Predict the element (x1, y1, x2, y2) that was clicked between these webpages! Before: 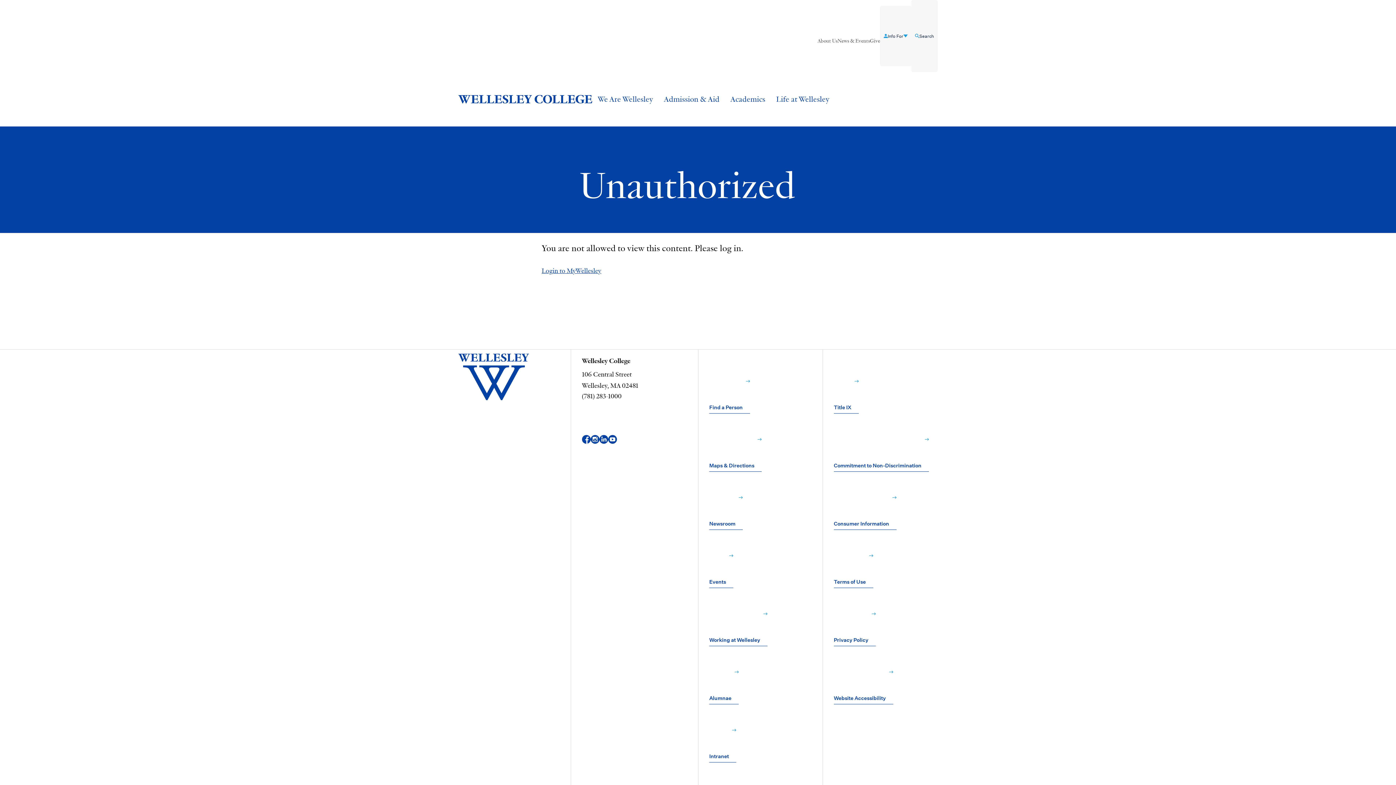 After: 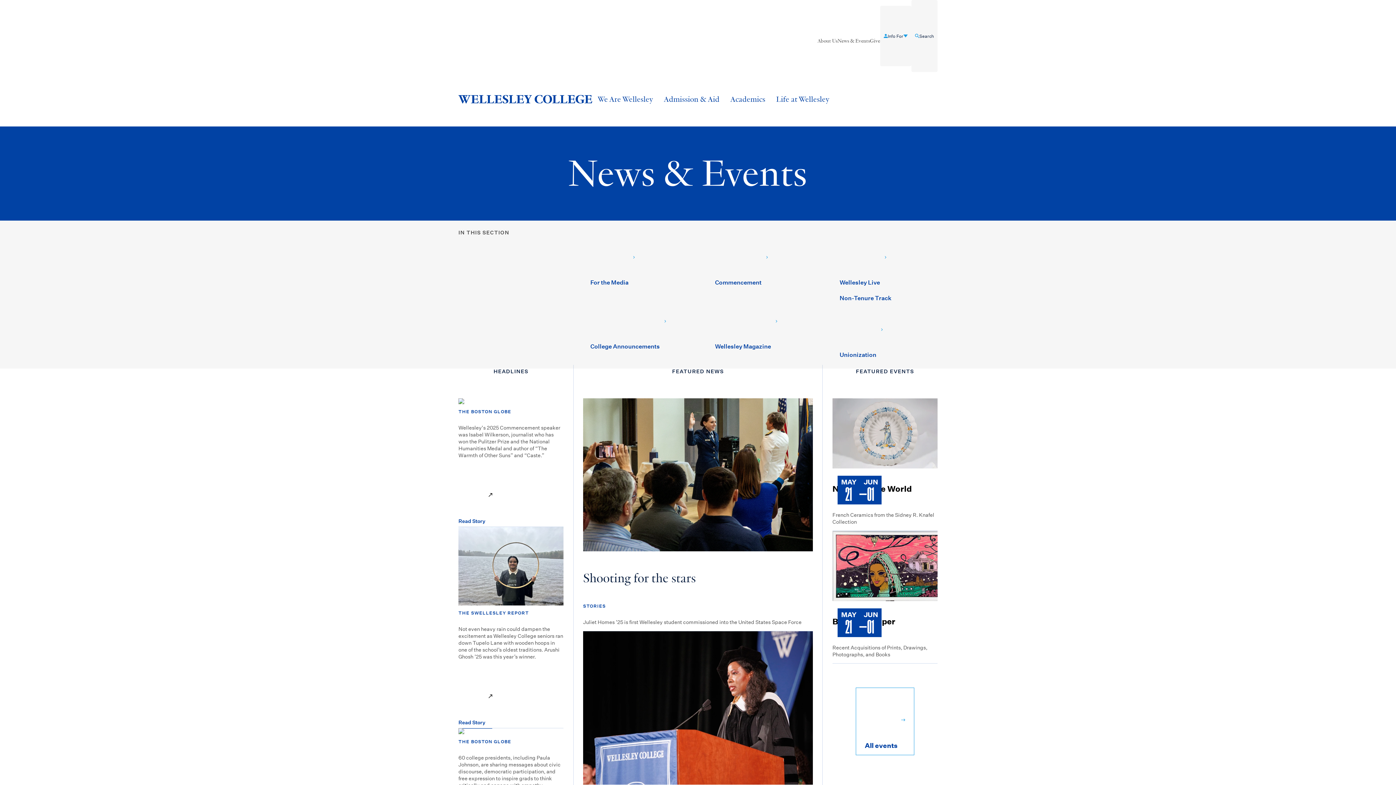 Action: label: News & Events bbox: (837, 5, 870, 77)